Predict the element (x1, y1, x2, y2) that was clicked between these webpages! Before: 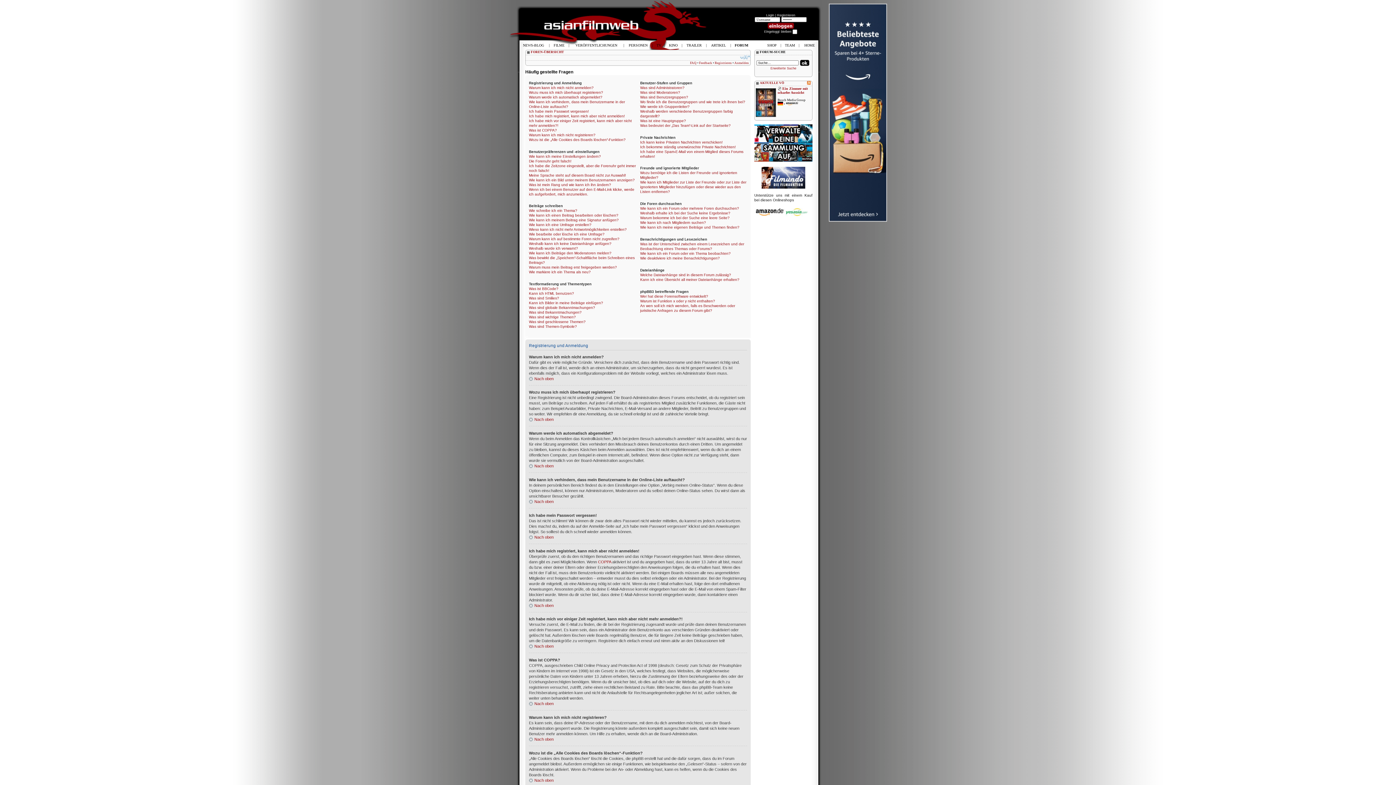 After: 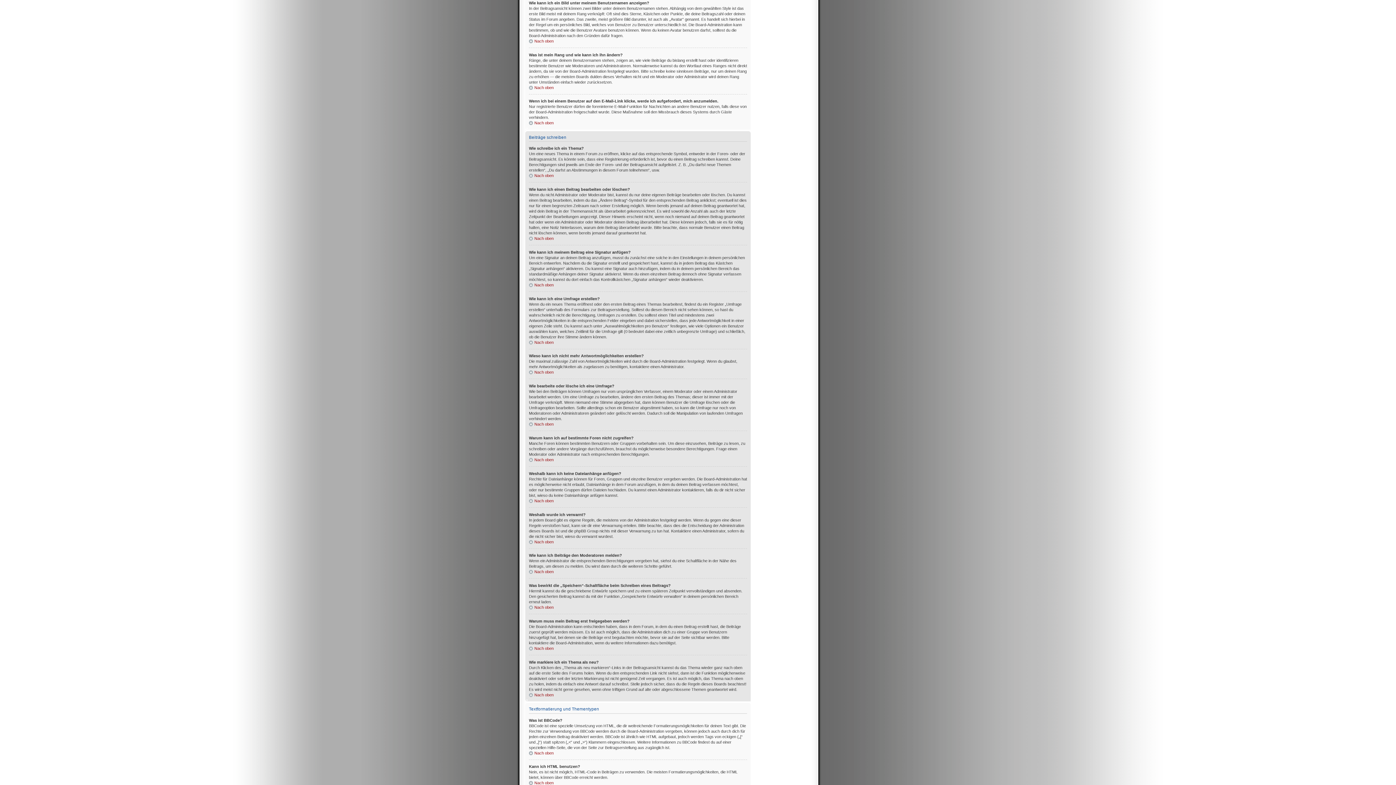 Action: bbox: (529, 178, 634, 182) label: Wie kann ich ein Bild unter meinem Benutzernamen anzeigen?